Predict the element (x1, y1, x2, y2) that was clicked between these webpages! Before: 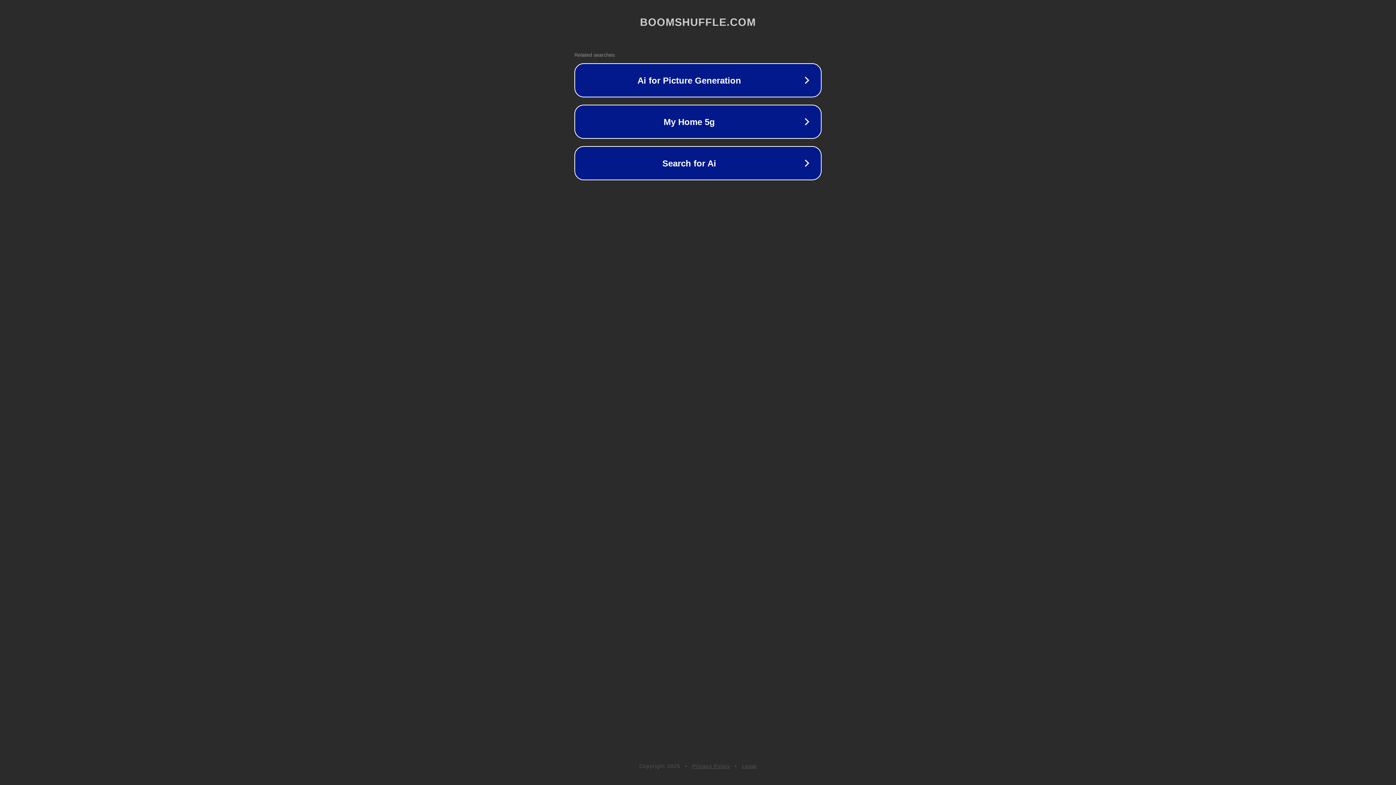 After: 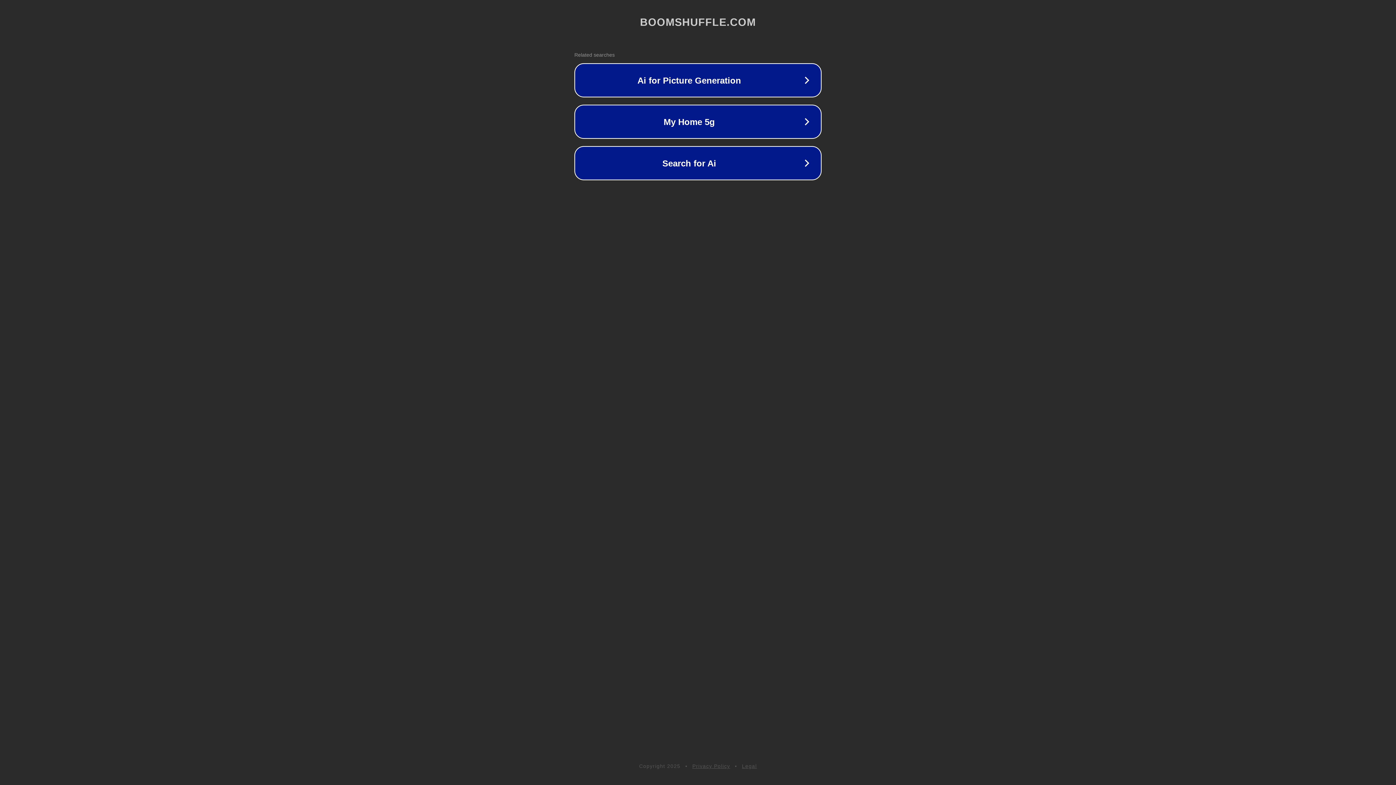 Action: bbox: (742, 763, 757, 769) label: Legal